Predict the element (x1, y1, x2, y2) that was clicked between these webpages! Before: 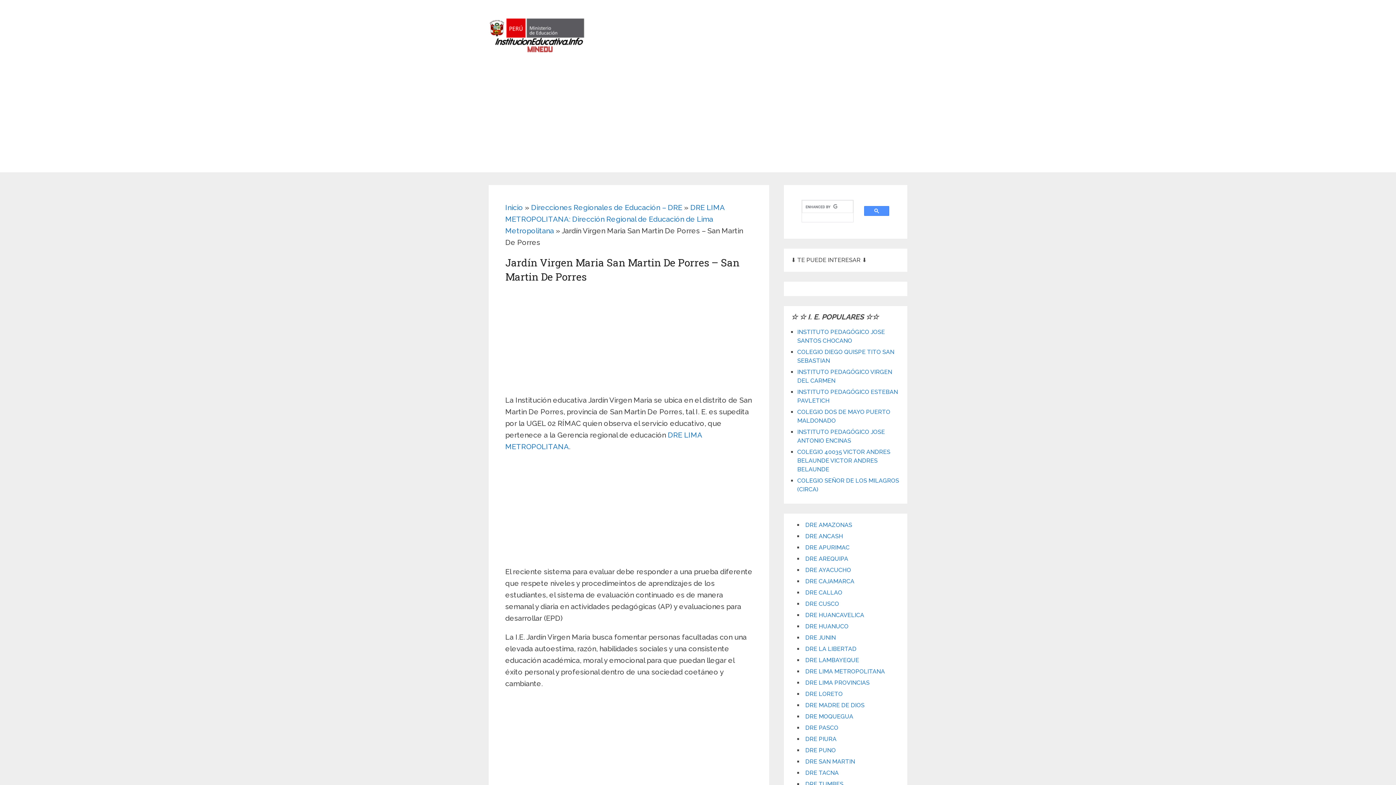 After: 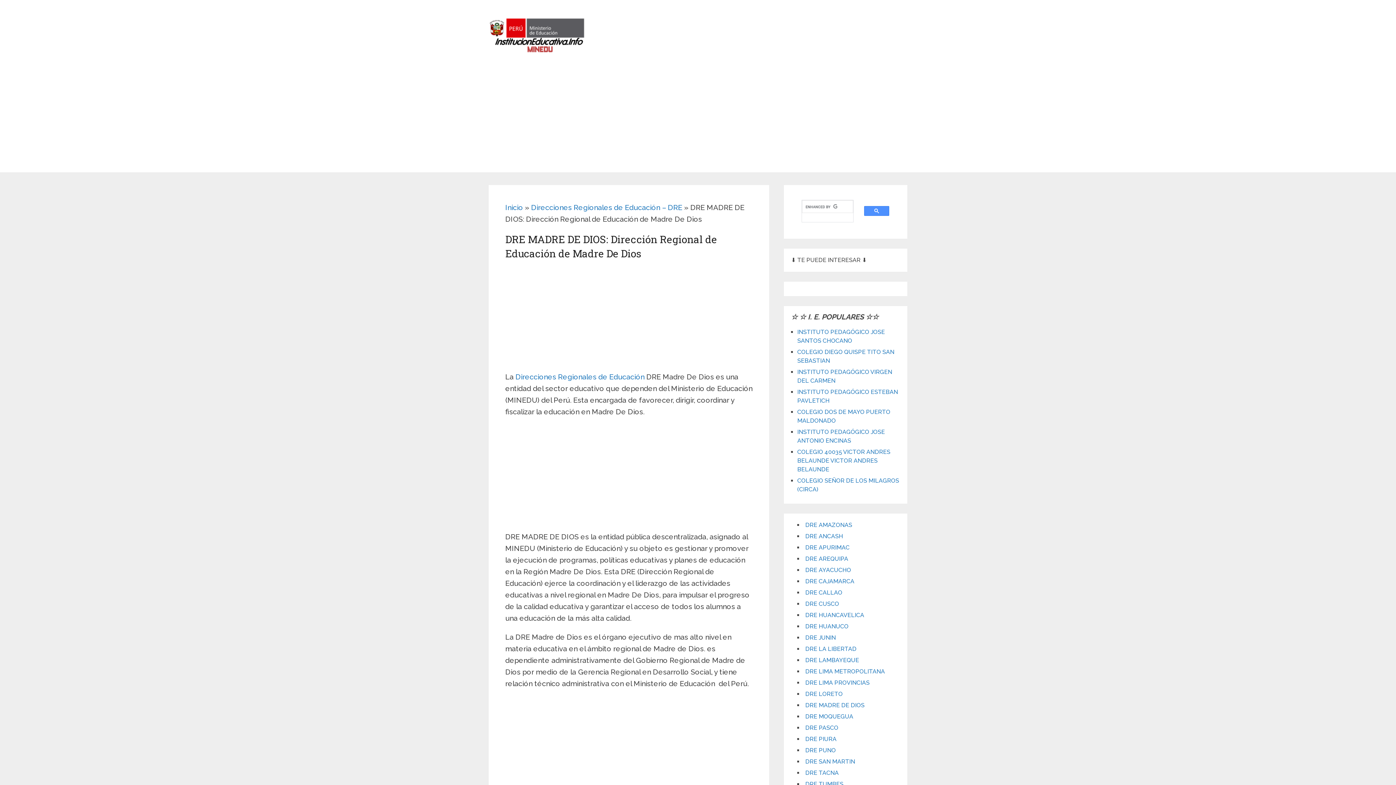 Action: label: DRE MADRE DE DIOS bbox: (805, 702, 864, 709)